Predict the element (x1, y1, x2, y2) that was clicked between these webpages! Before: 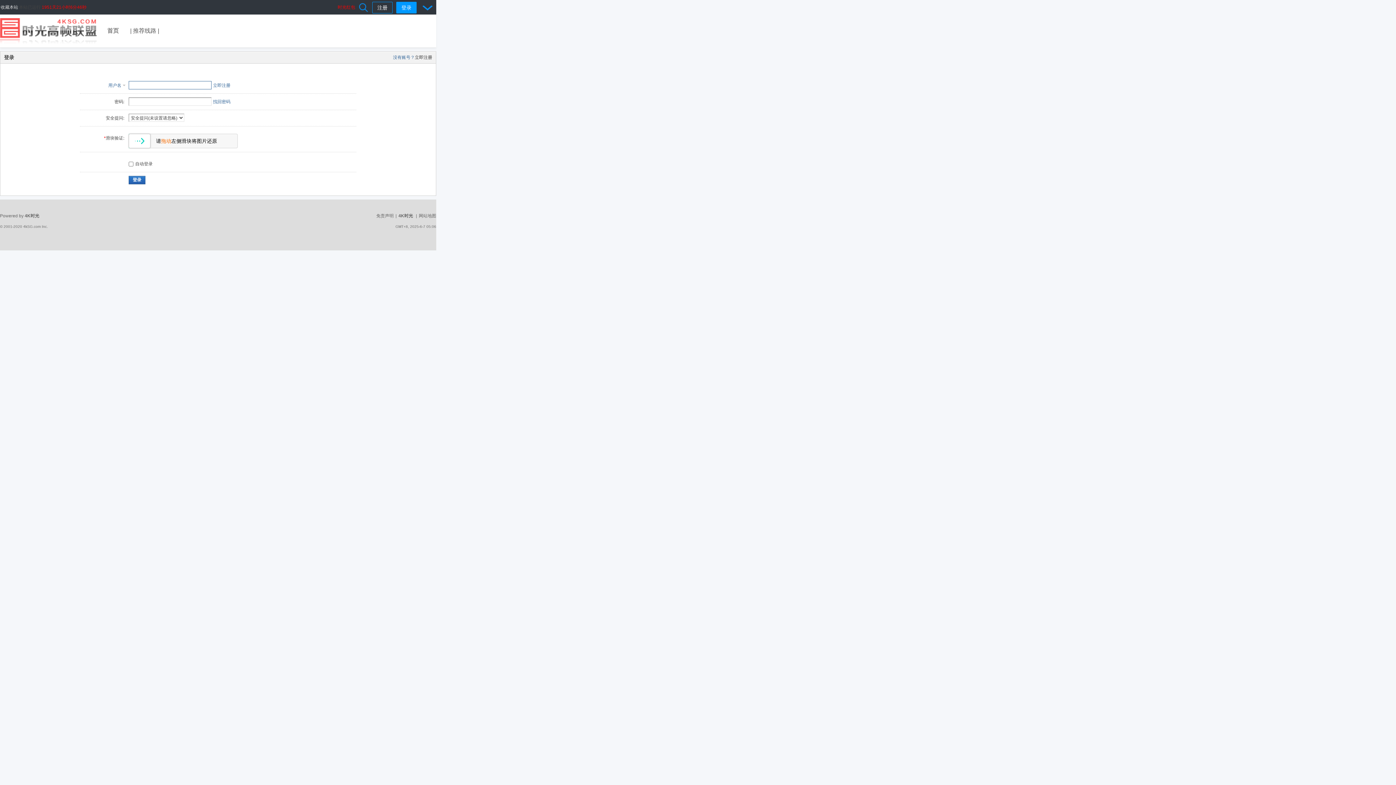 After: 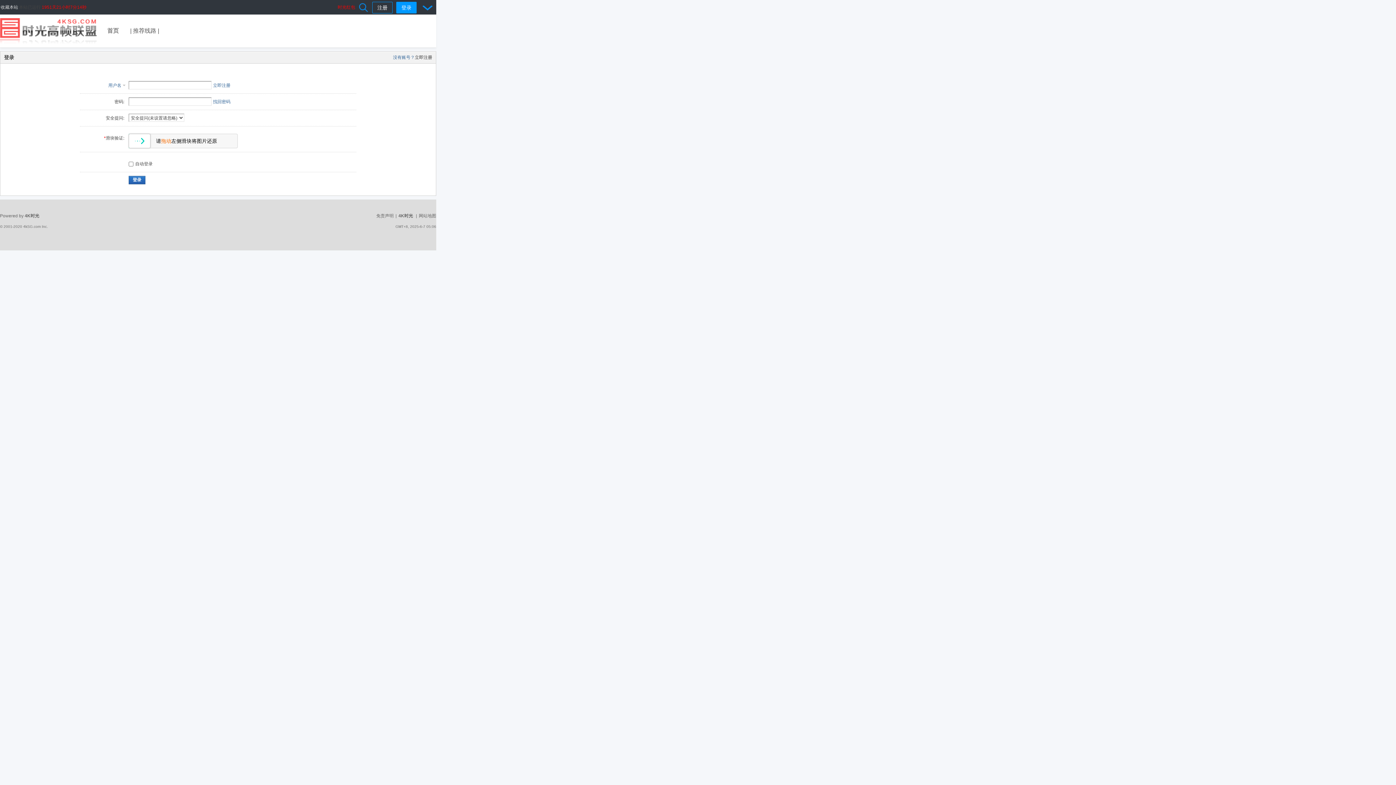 Action: bbox: (128, 176, 145, 184) label: 登录